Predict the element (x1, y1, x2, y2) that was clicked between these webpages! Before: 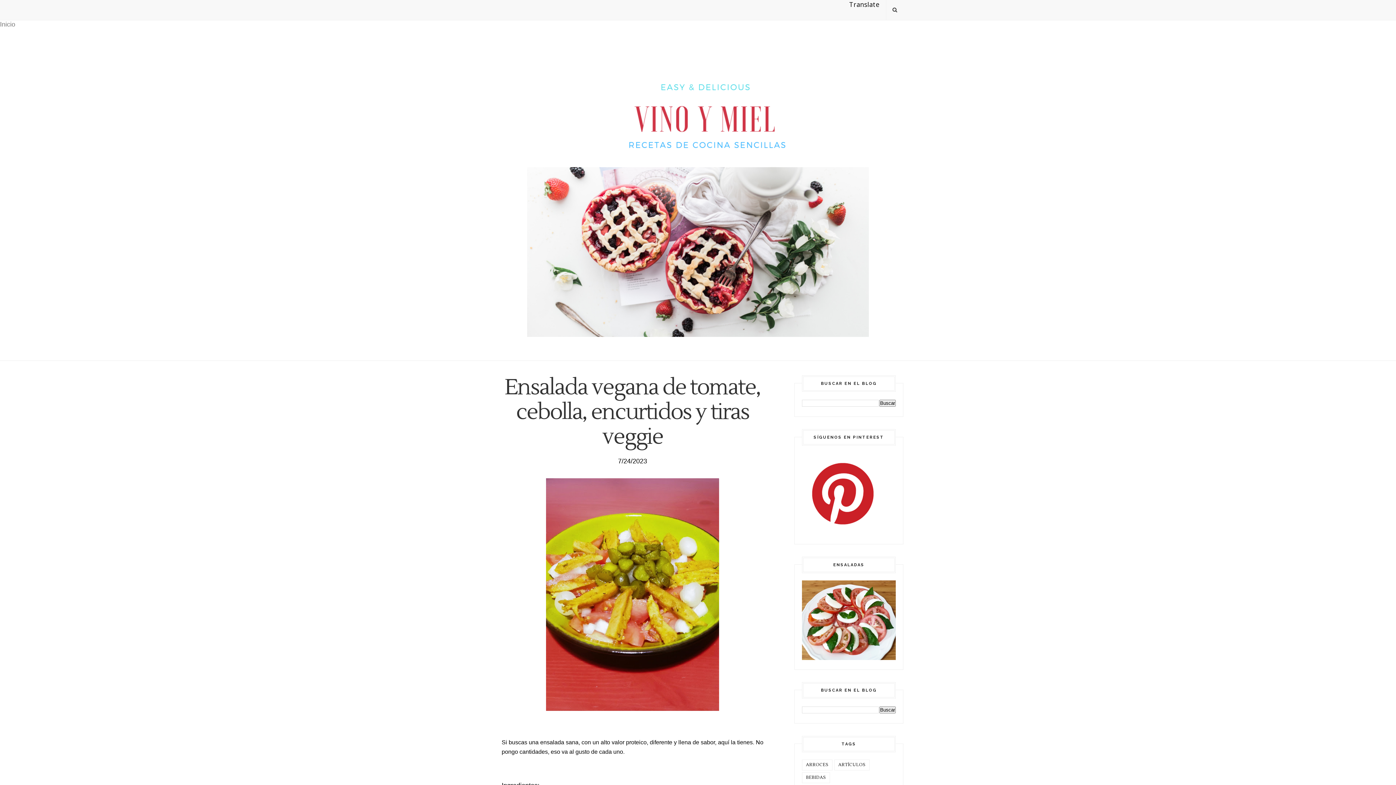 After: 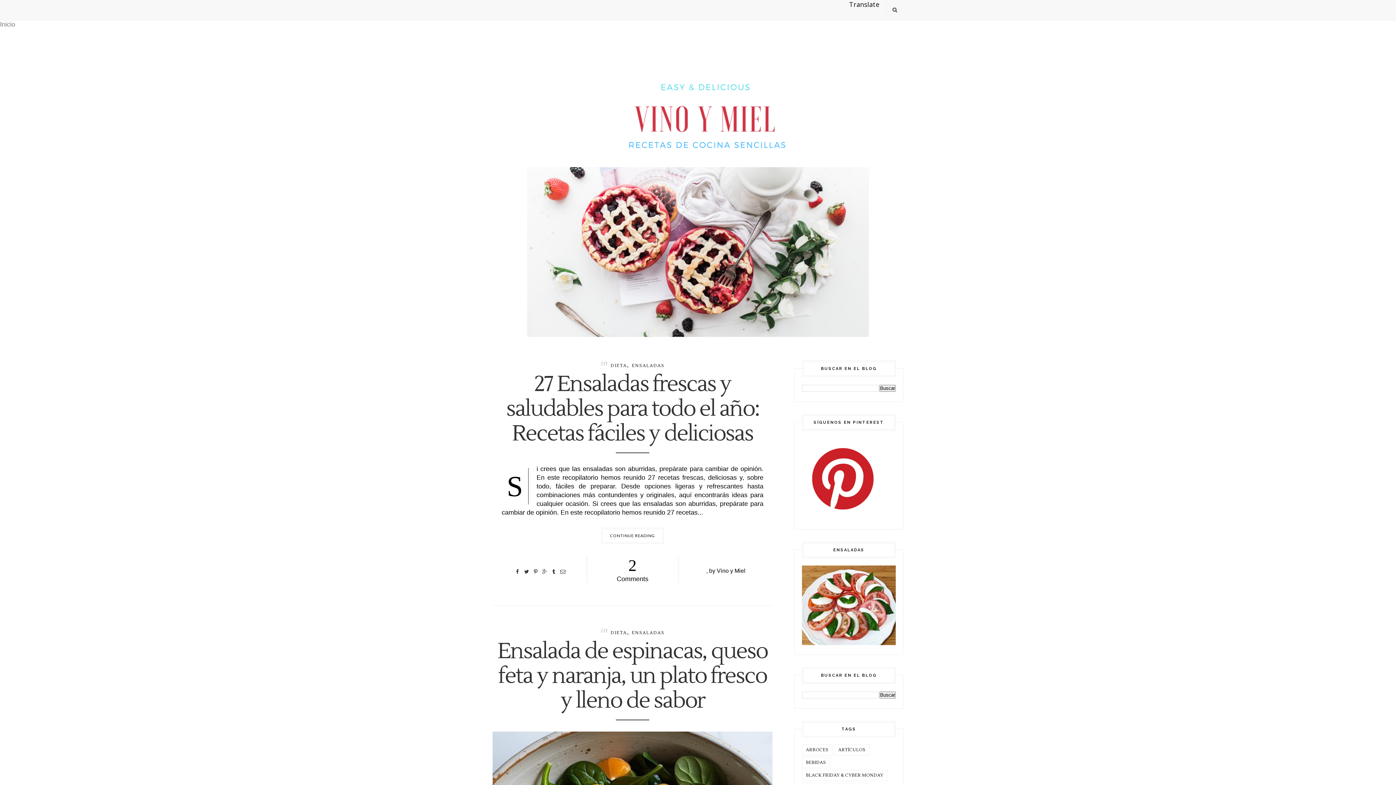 Action: bbox: (802, 654, 896, 661)